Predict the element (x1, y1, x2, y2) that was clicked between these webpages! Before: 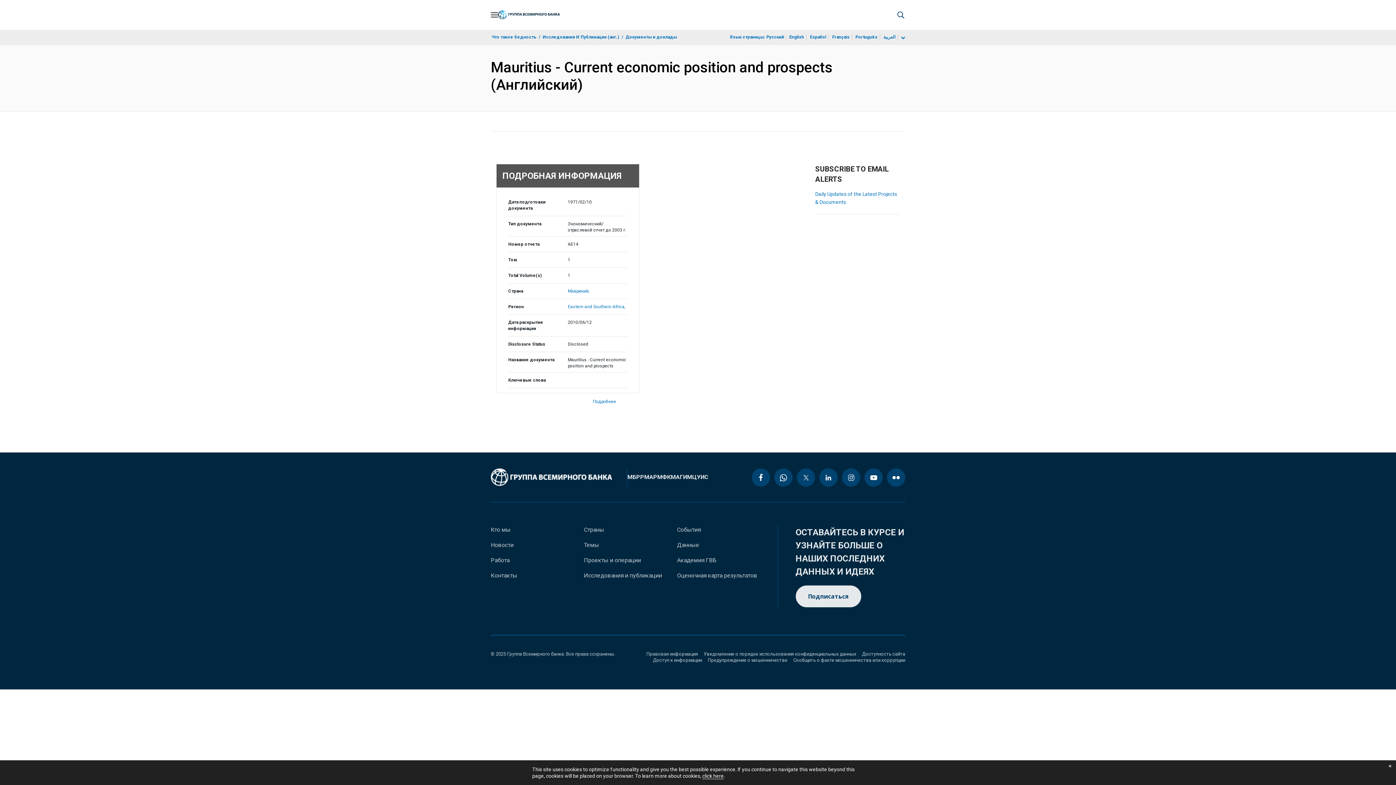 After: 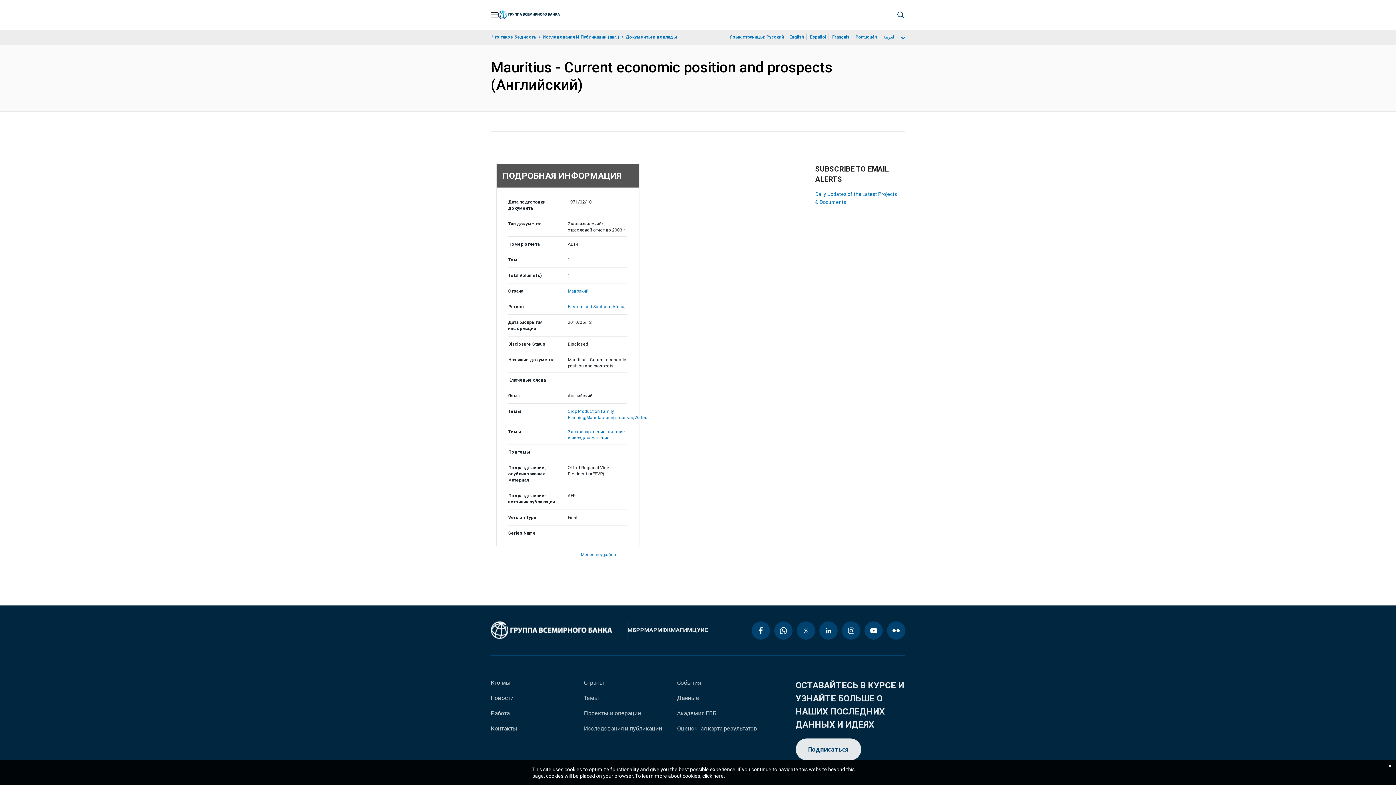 Action: bbox: (593, 399, 616, 404) label: Подробнее